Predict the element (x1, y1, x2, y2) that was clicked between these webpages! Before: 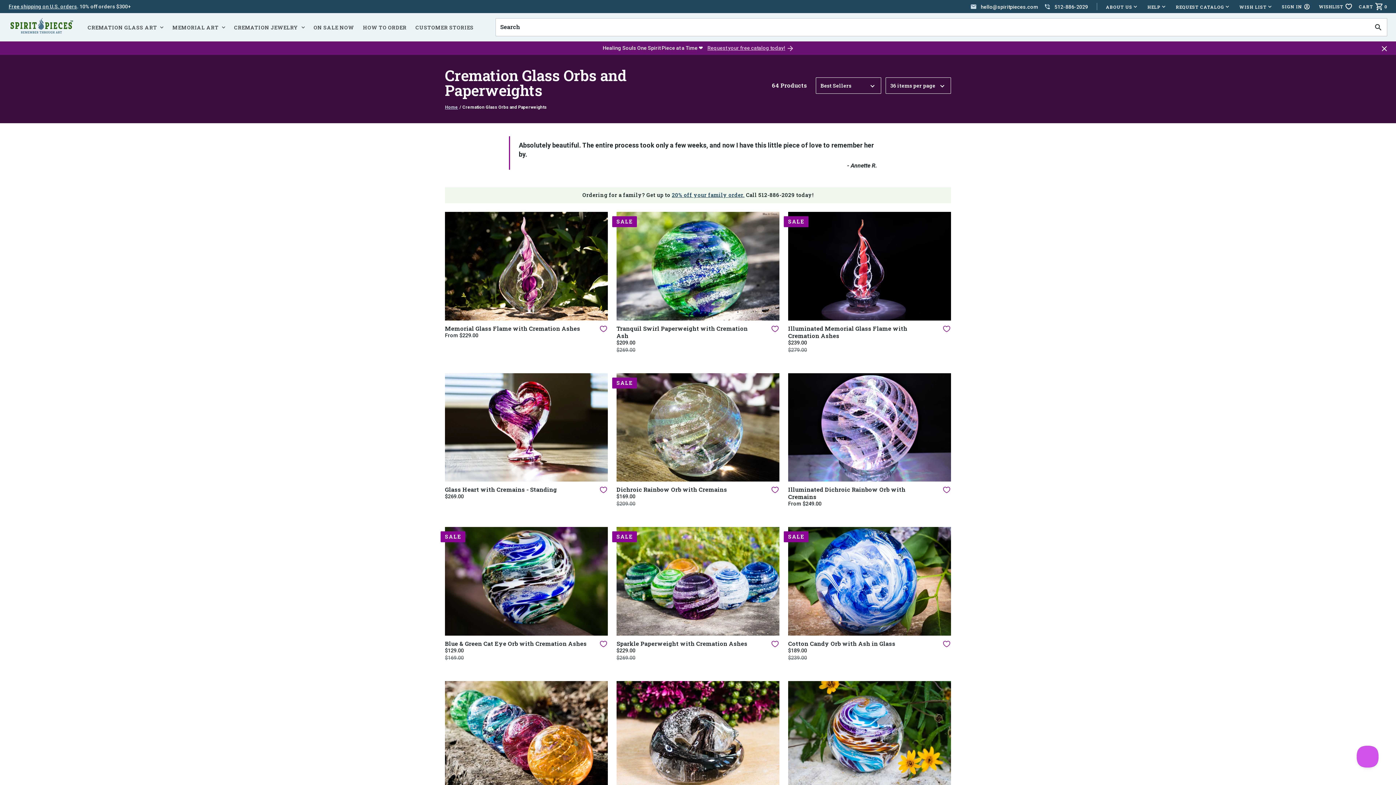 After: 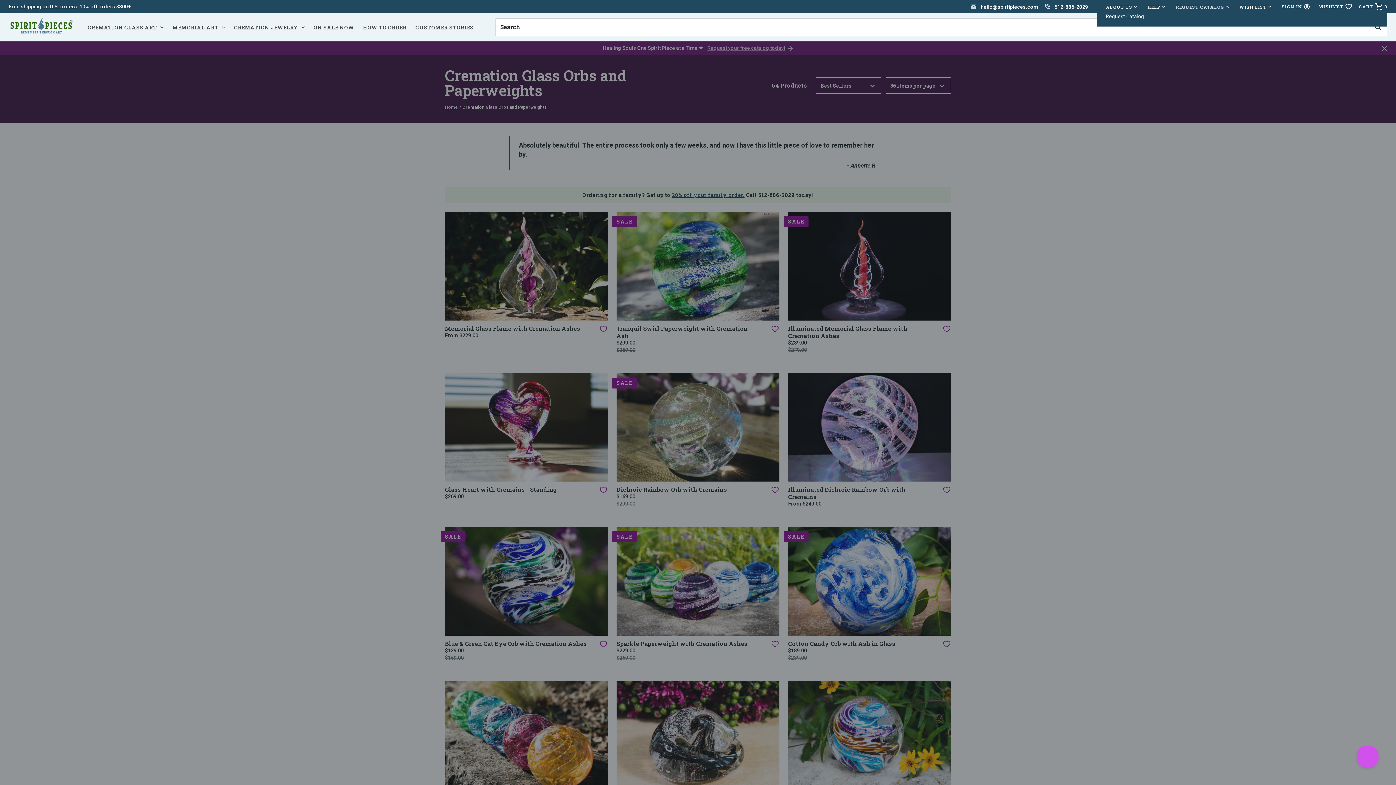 Action: bbox: (1176, 3, 1229, 9) label: Toggle Menu